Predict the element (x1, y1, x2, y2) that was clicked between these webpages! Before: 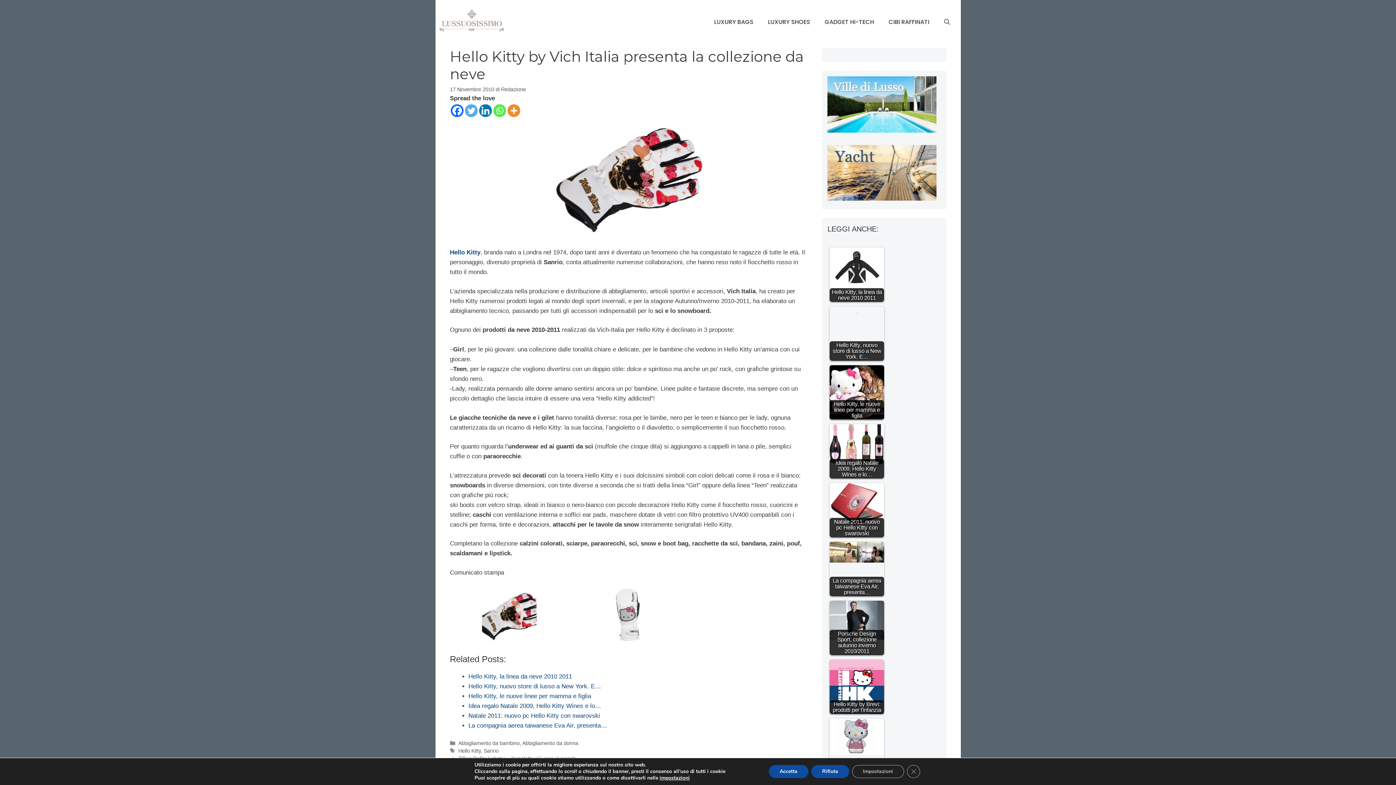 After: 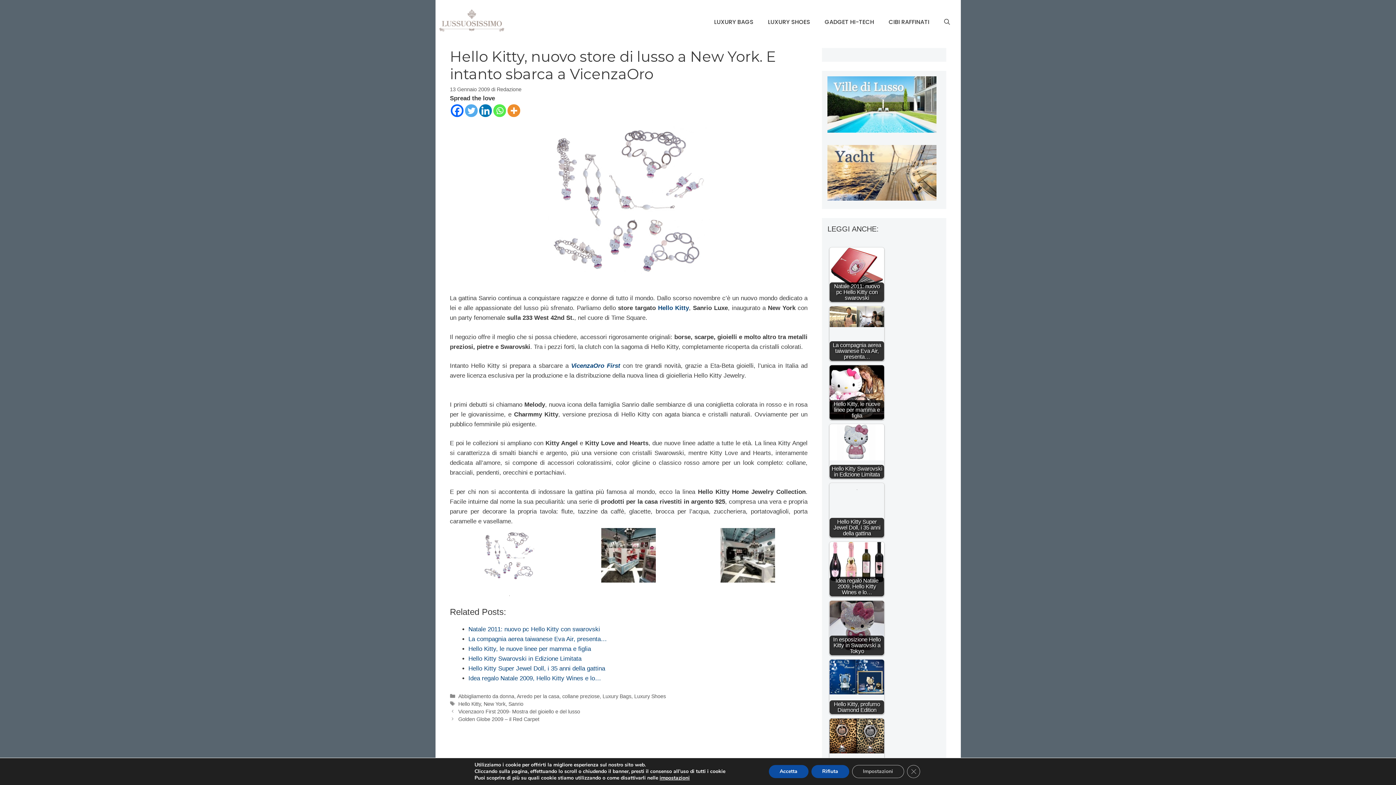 Action: bbox: (468, 683, 601, 690) label: Hello Kitty, nuovo store di lusso a New York. E…